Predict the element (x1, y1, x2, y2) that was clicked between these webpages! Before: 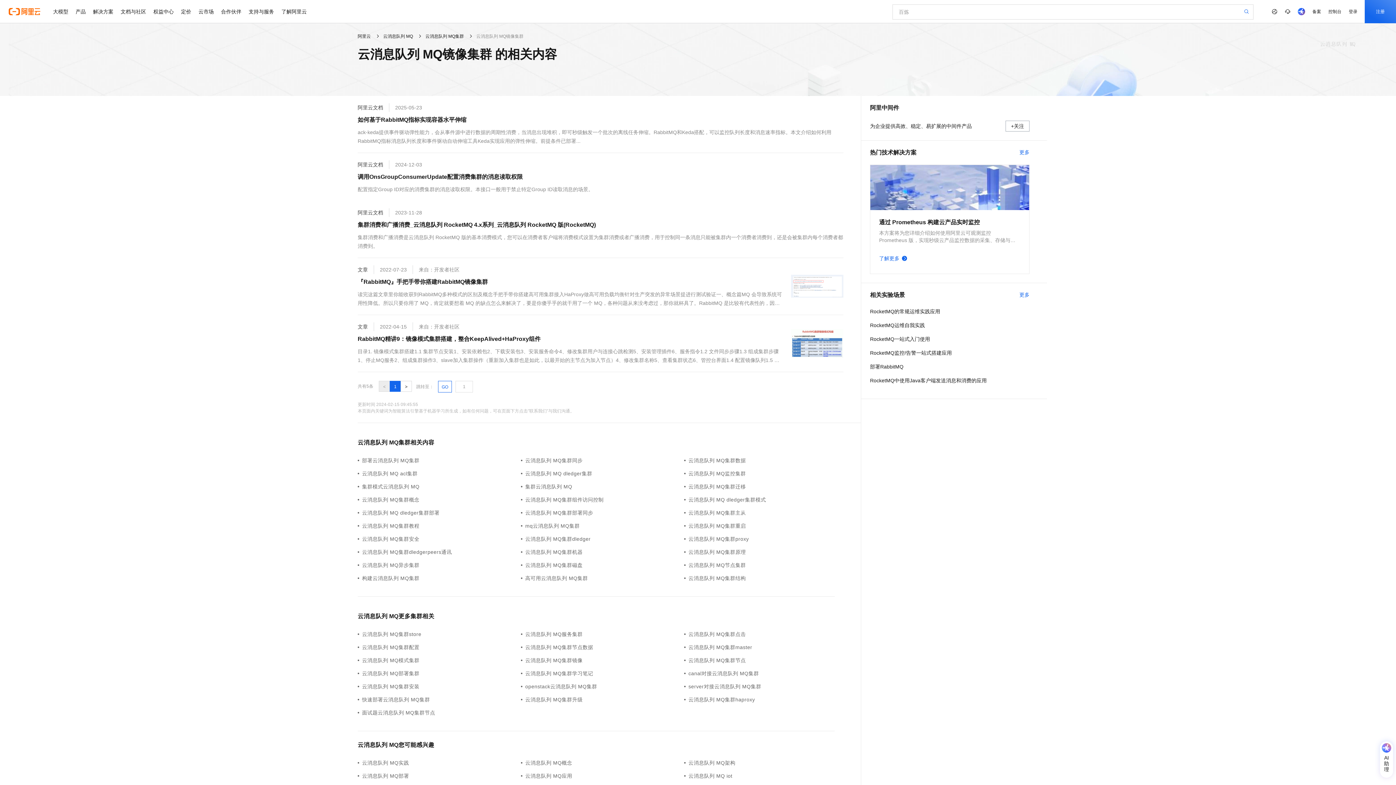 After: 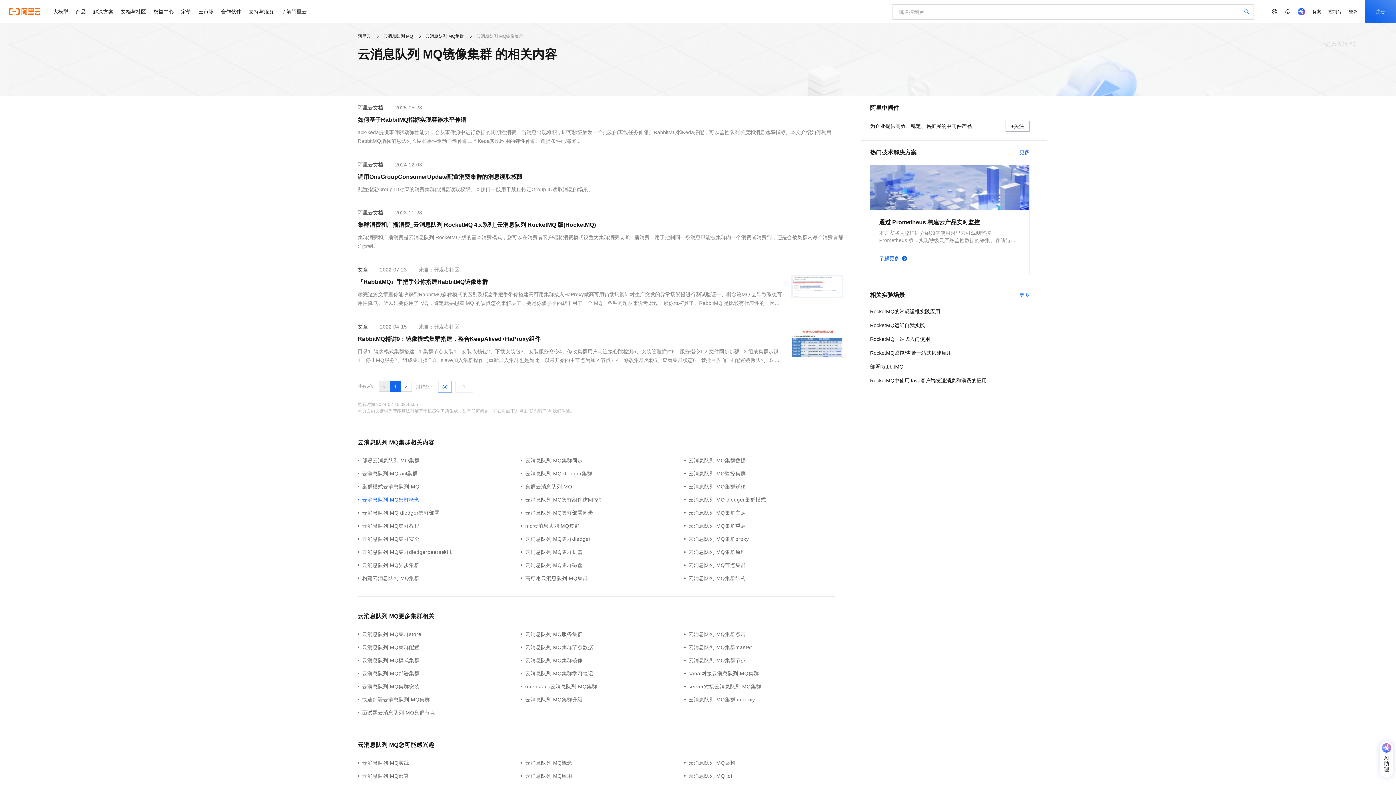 Action: bbox: (357, 496, 521, 504) label: 云消息队列 MQ集群概念